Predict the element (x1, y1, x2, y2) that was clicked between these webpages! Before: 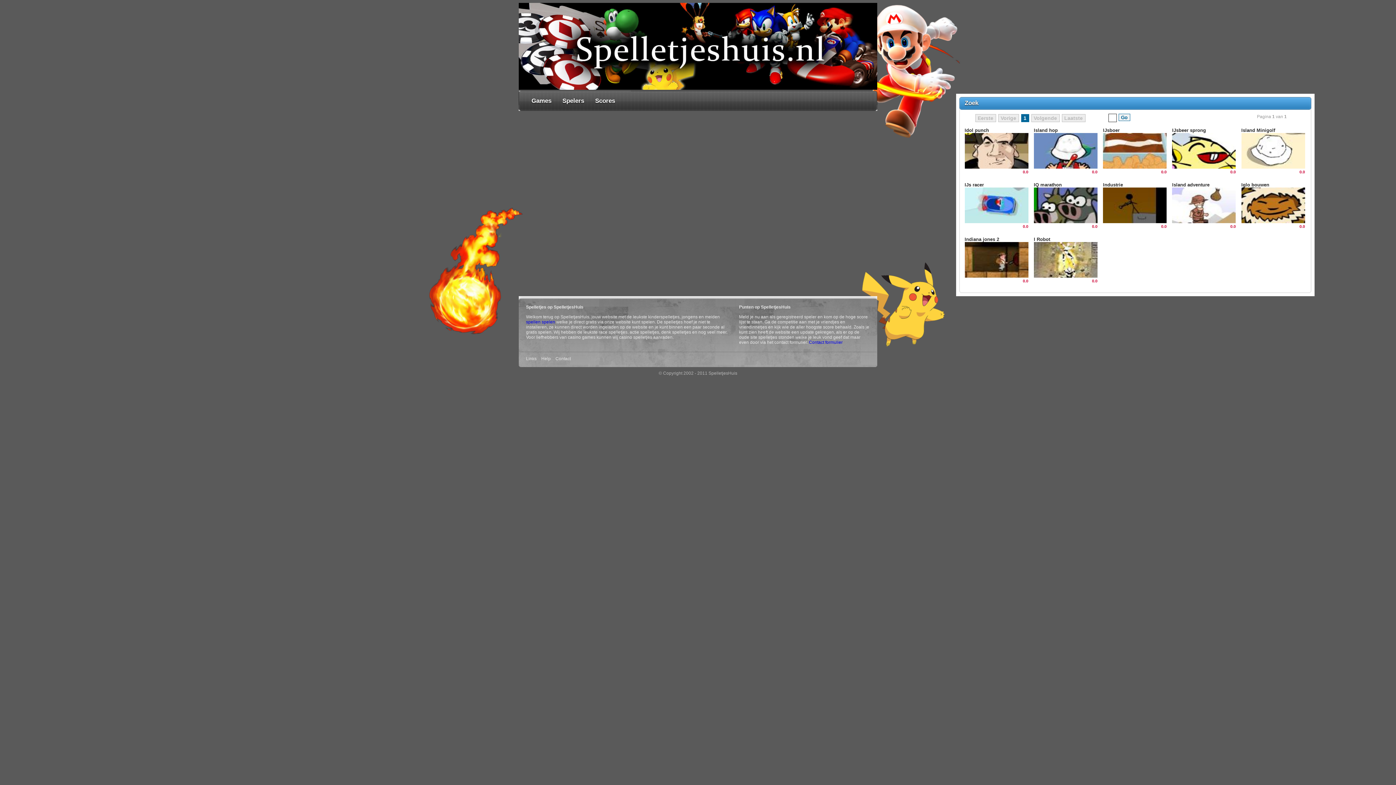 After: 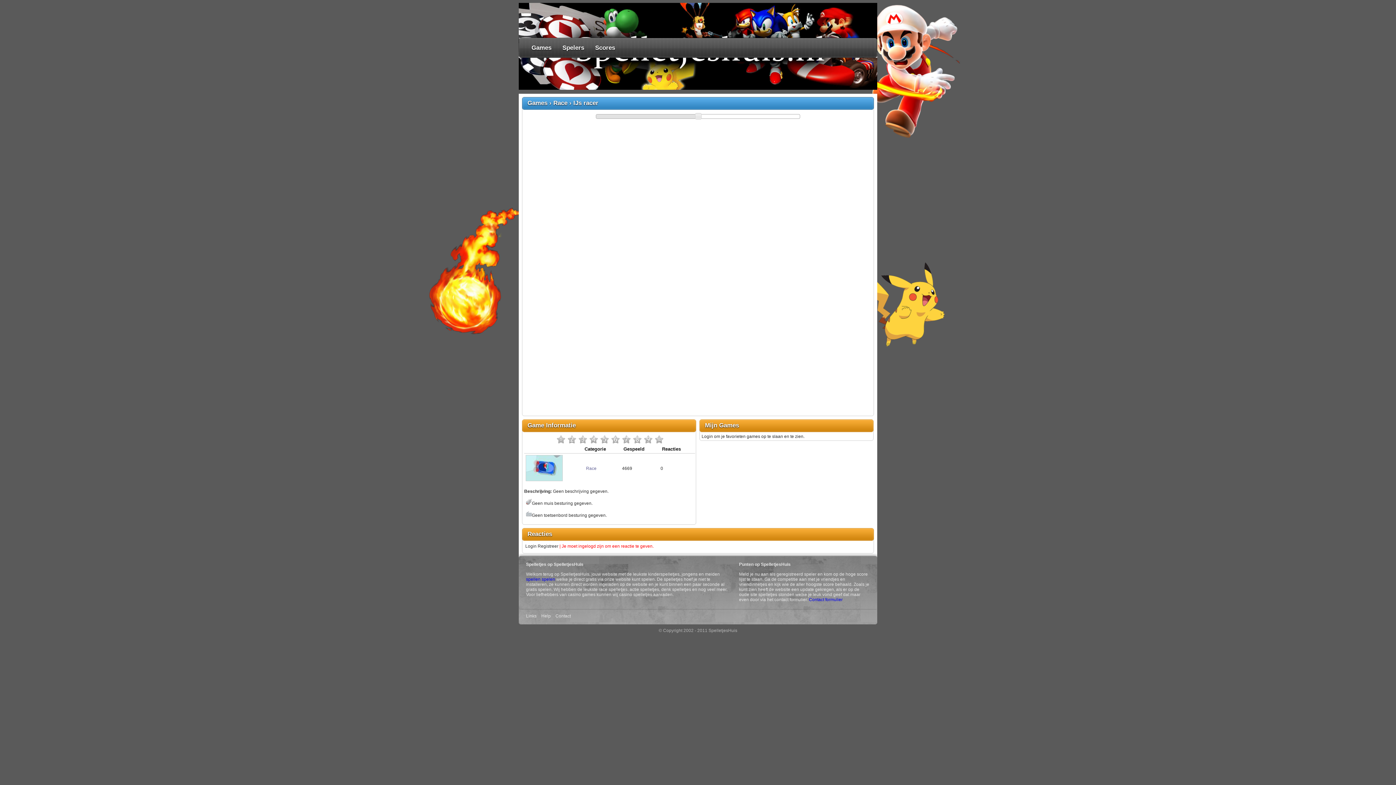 Action: bbox: (964, 187, 1028, 224)